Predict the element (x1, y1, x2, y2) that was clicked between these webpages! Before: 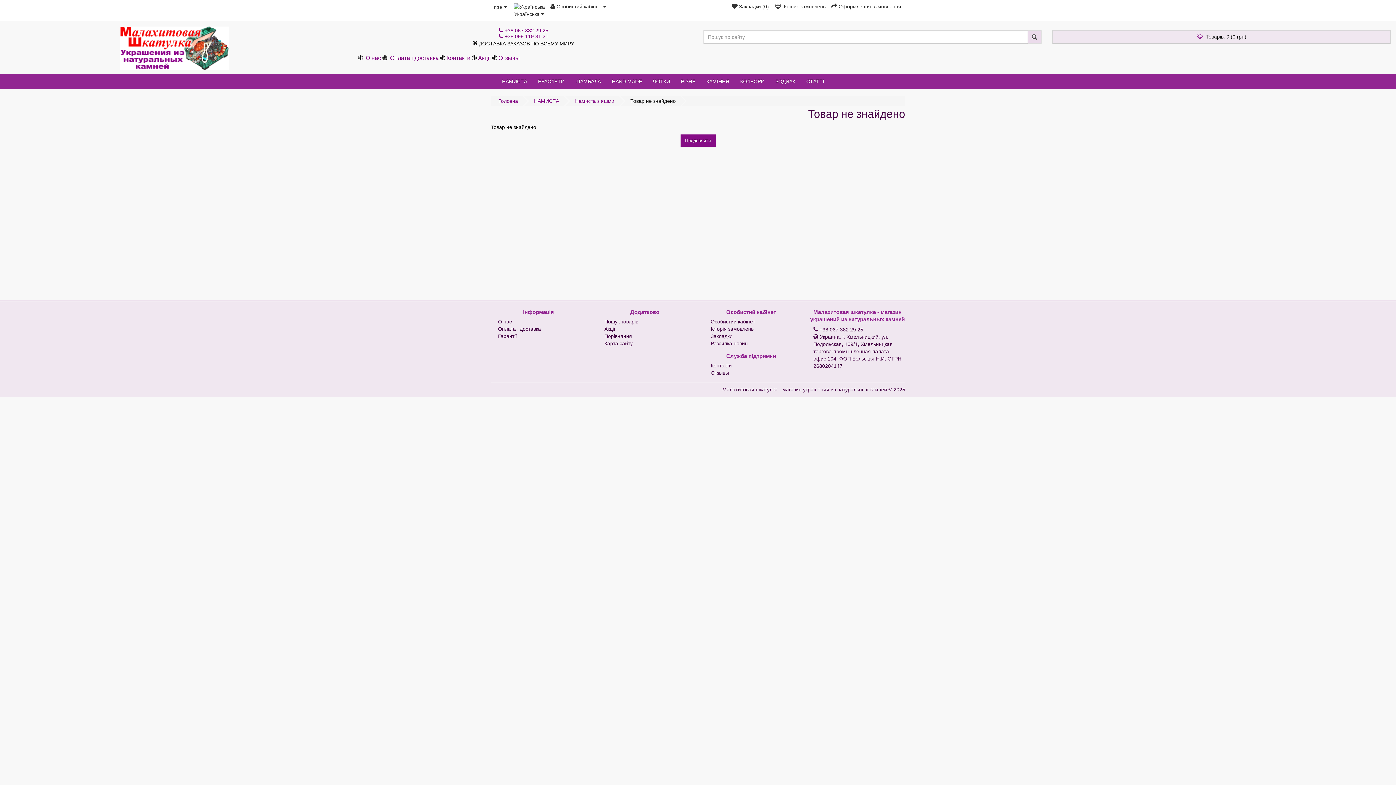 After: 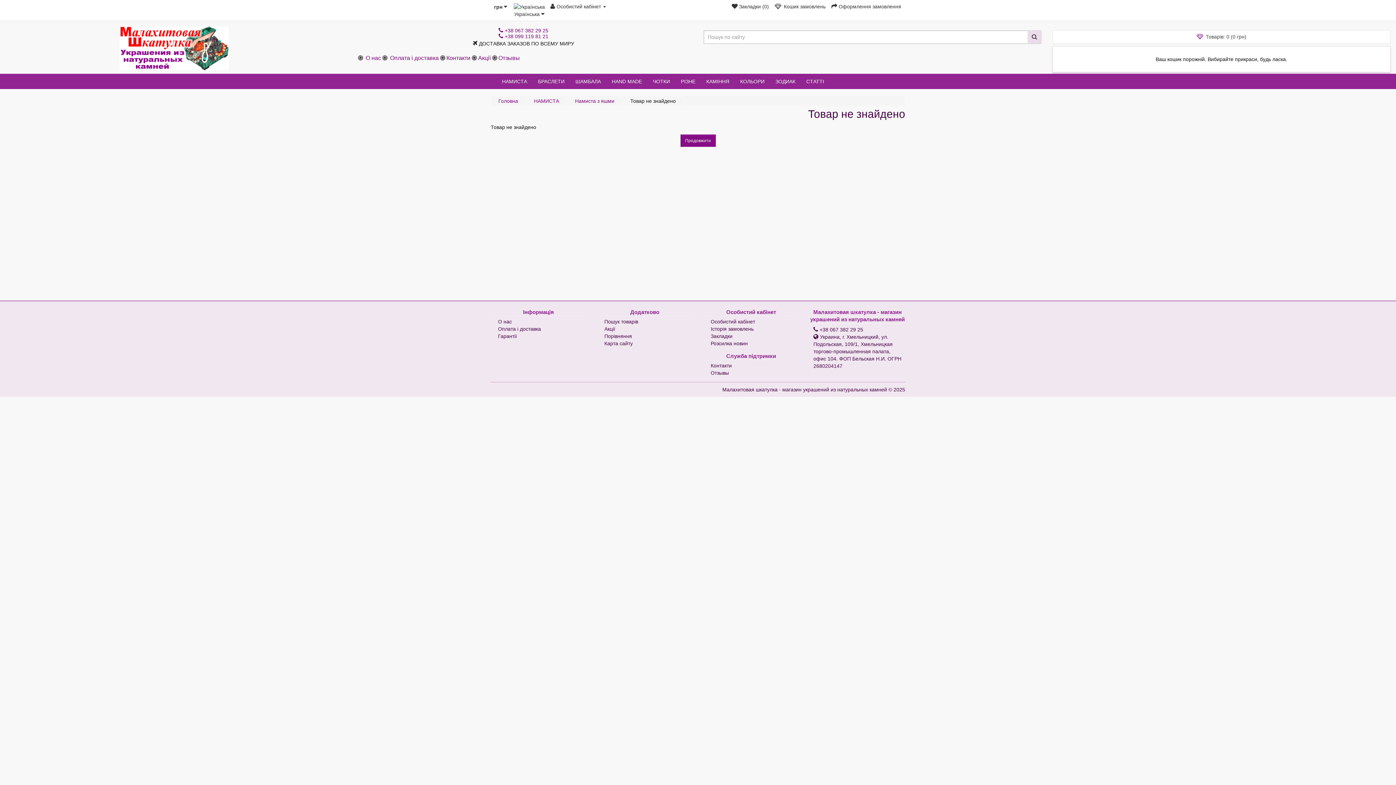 Action: bbox: (1052, 30, 1390, 43) label:  Товарів: 0 (0 грн)